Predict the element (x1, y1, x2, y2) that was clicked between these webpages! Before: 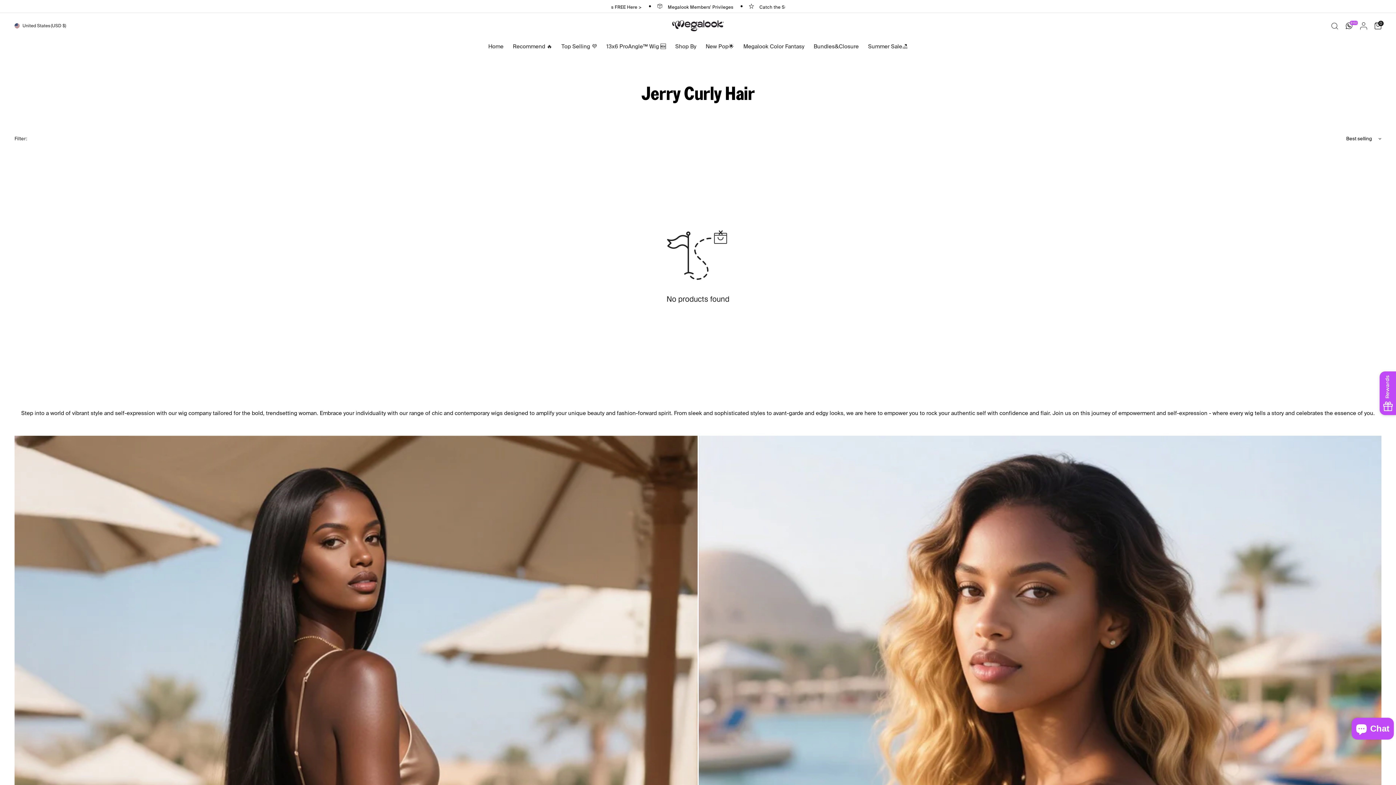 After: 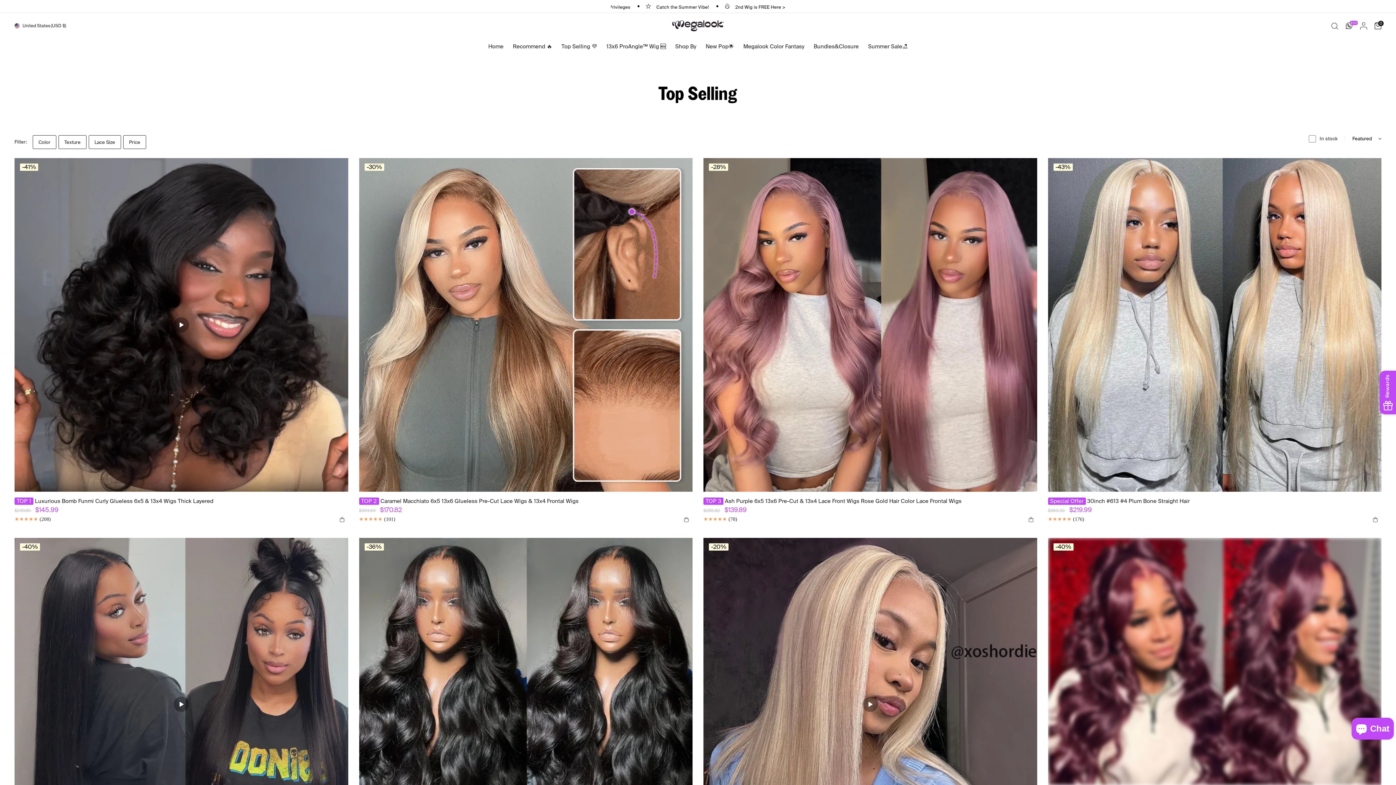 Action: bbox: (556, 38, 601, 54) label: Top Selling 💜